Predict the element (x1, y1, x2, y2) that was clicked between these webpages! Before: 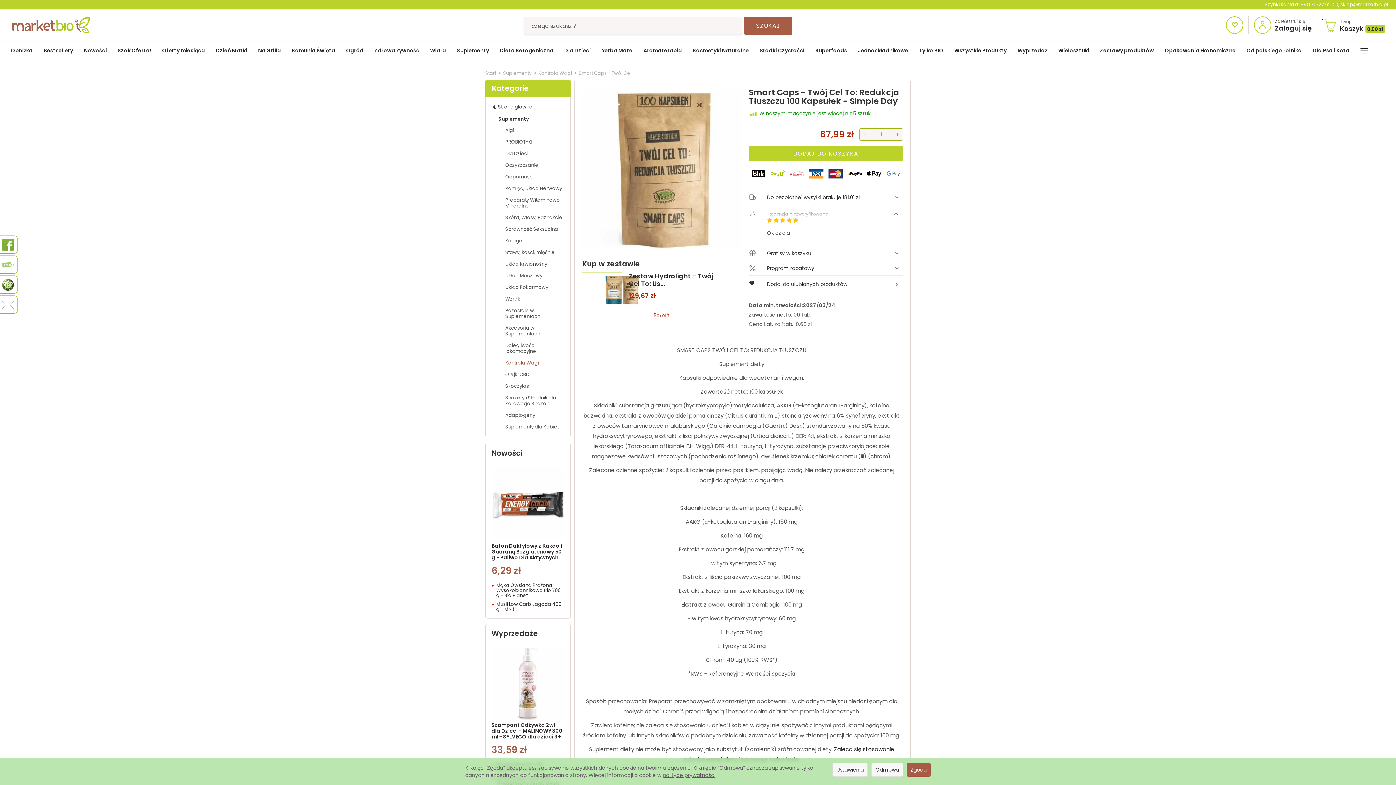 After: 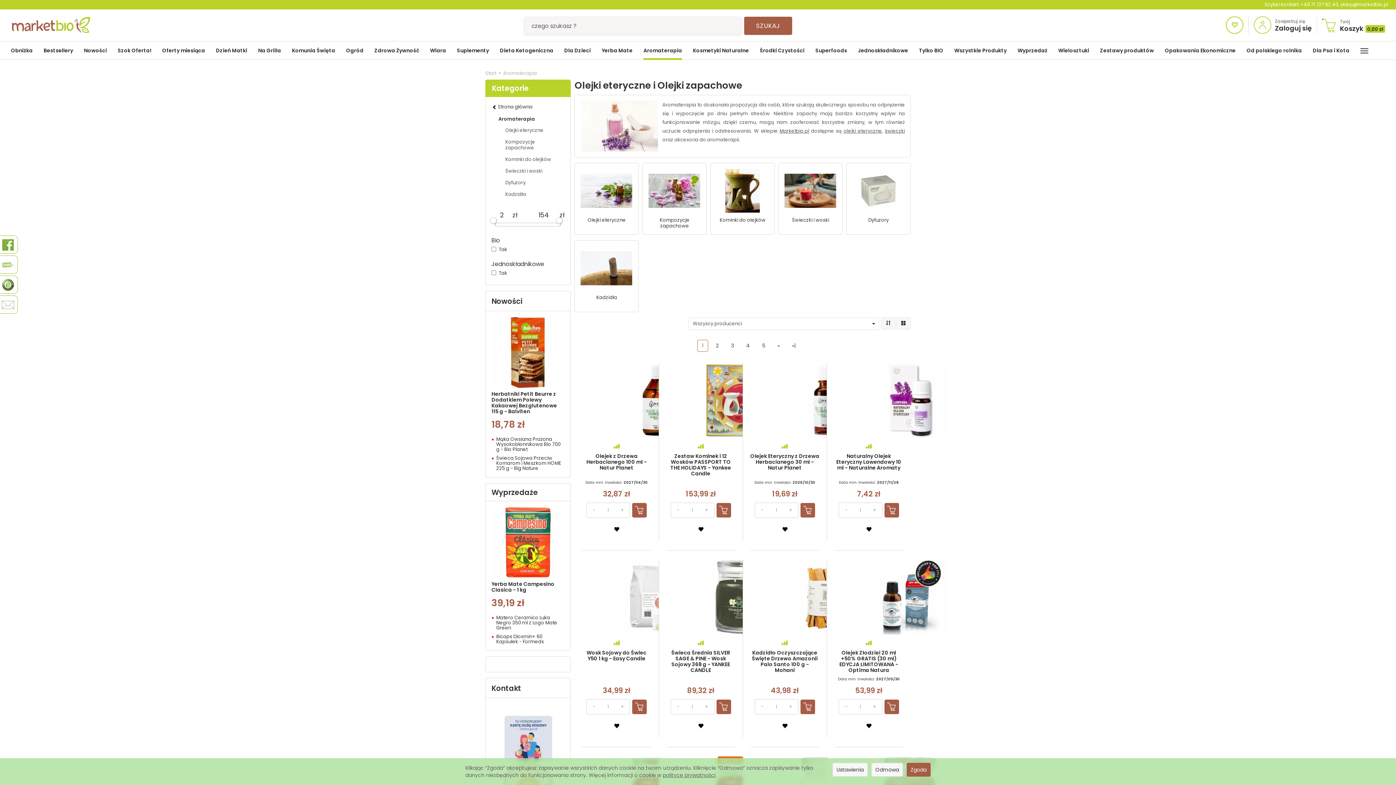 Action: label: Aromaterapia bbox: (643, 41, 682, 59)